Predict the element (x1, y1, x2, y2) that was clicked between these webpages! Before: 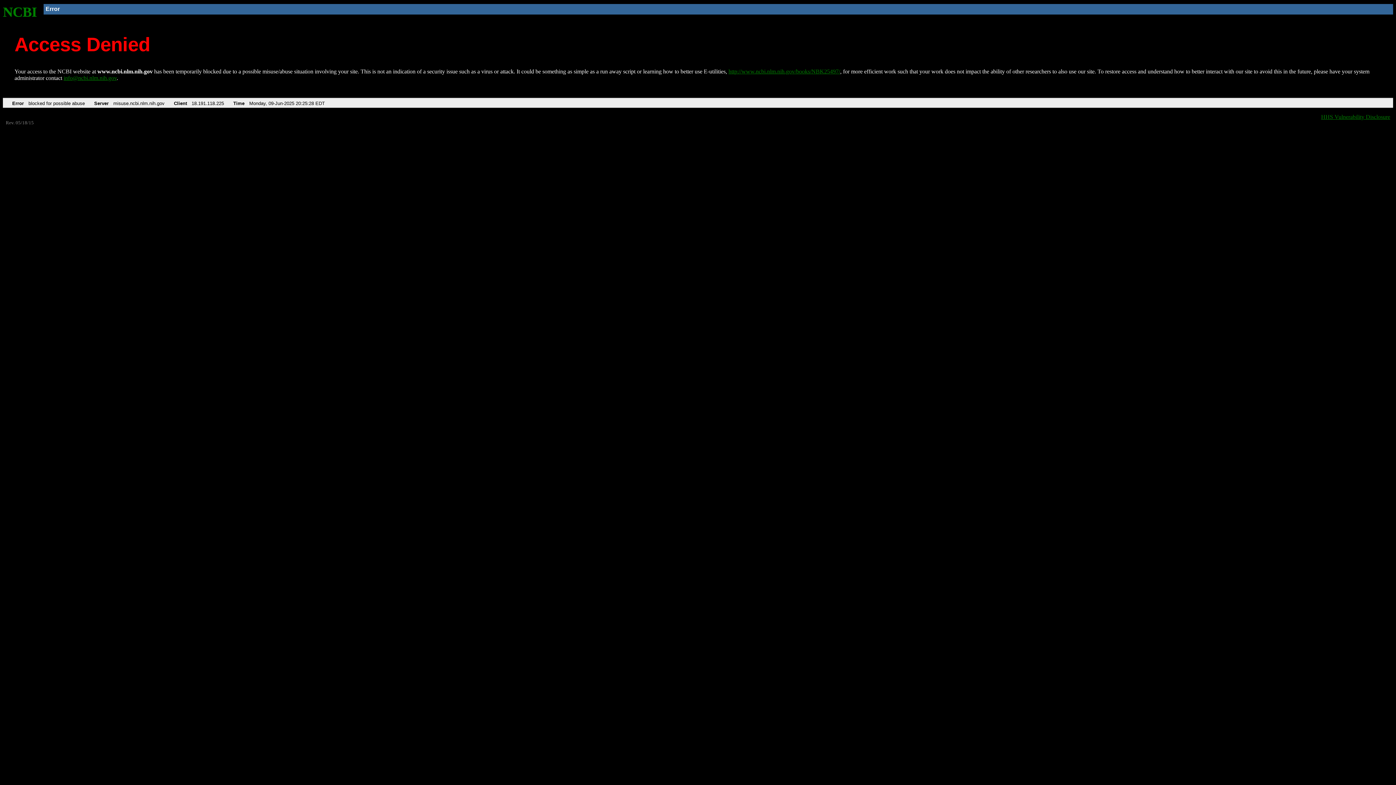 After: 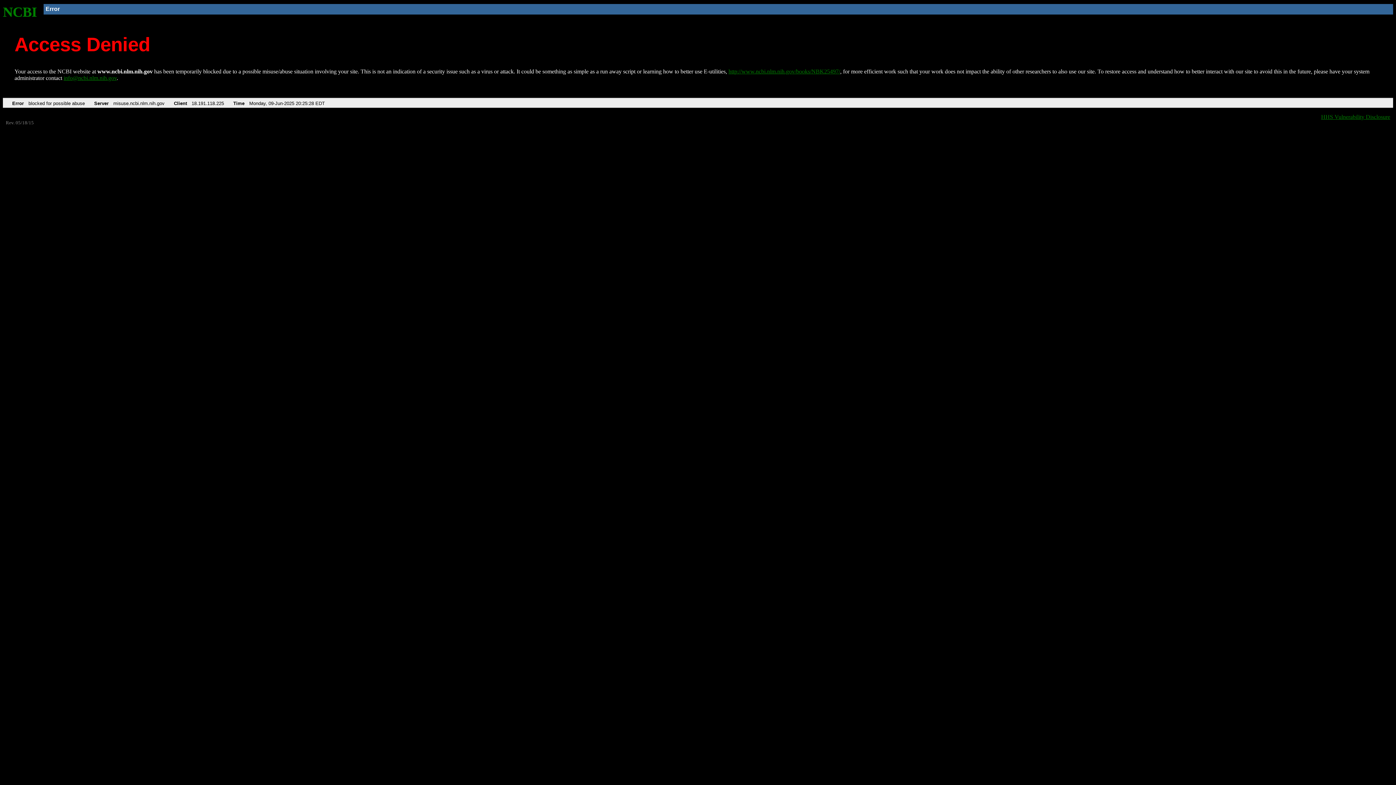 Action: bbox: (63, 75, 116, 81) label: info@ncbi.nlm.nih.gov